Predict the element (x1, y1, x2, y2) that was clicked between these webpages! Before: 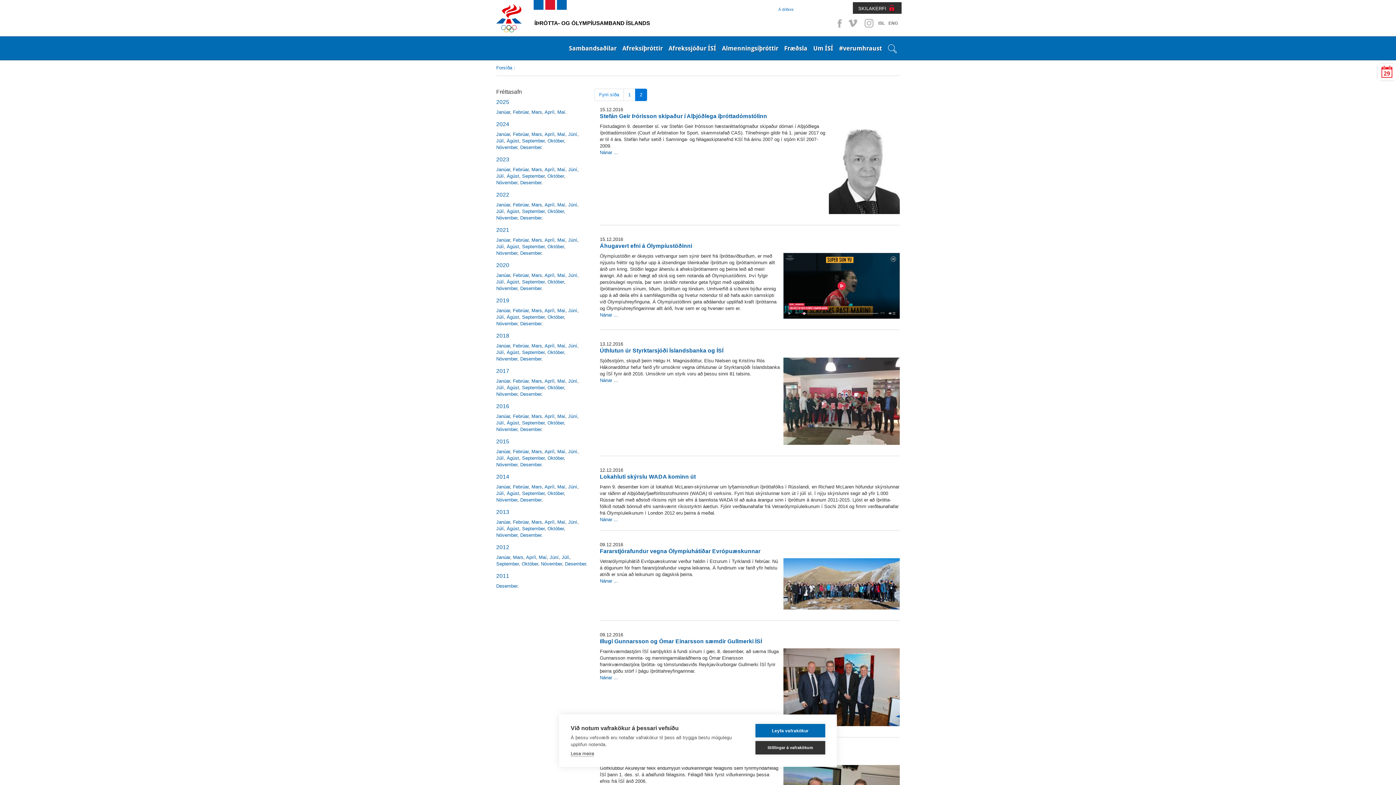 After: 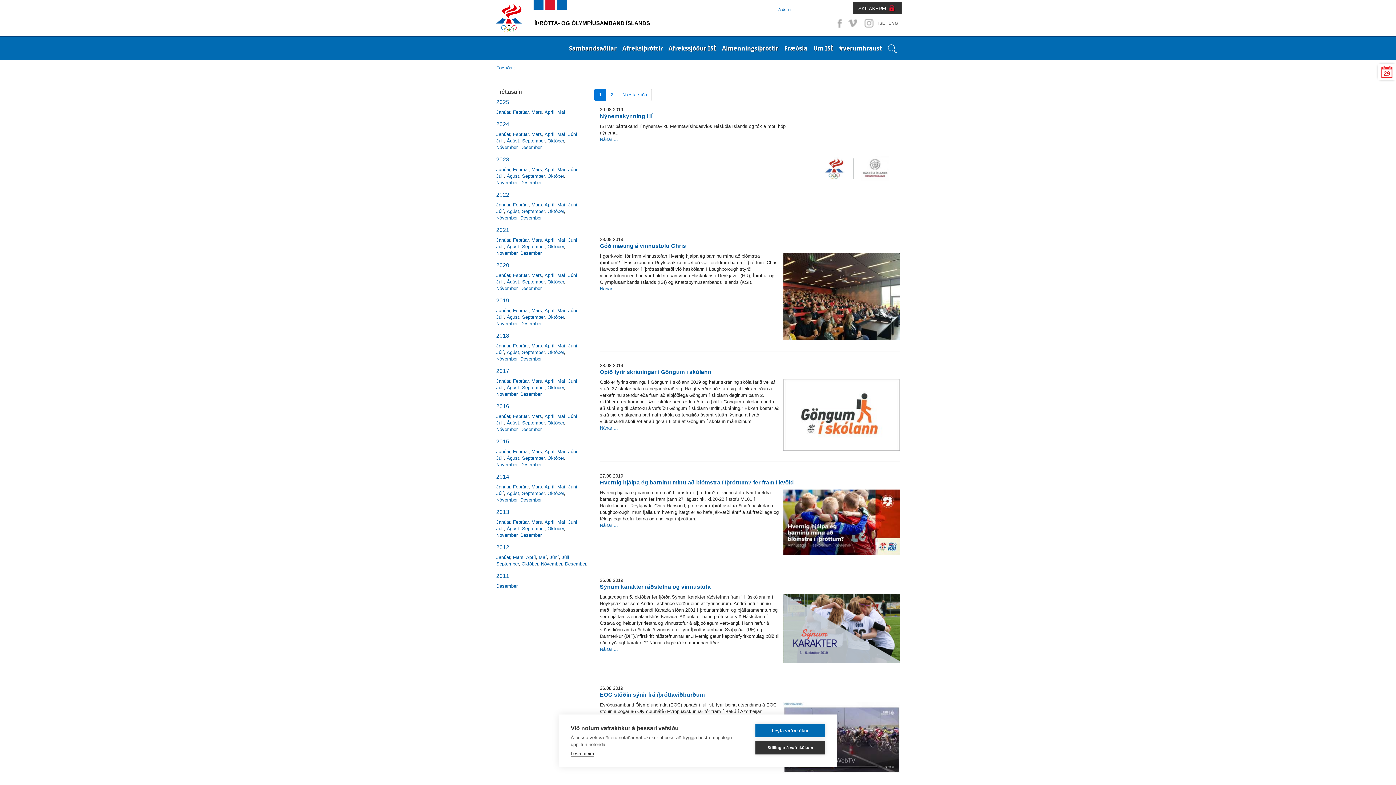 Action: bbox: (506, 314, 519, 320) label: Ágúst